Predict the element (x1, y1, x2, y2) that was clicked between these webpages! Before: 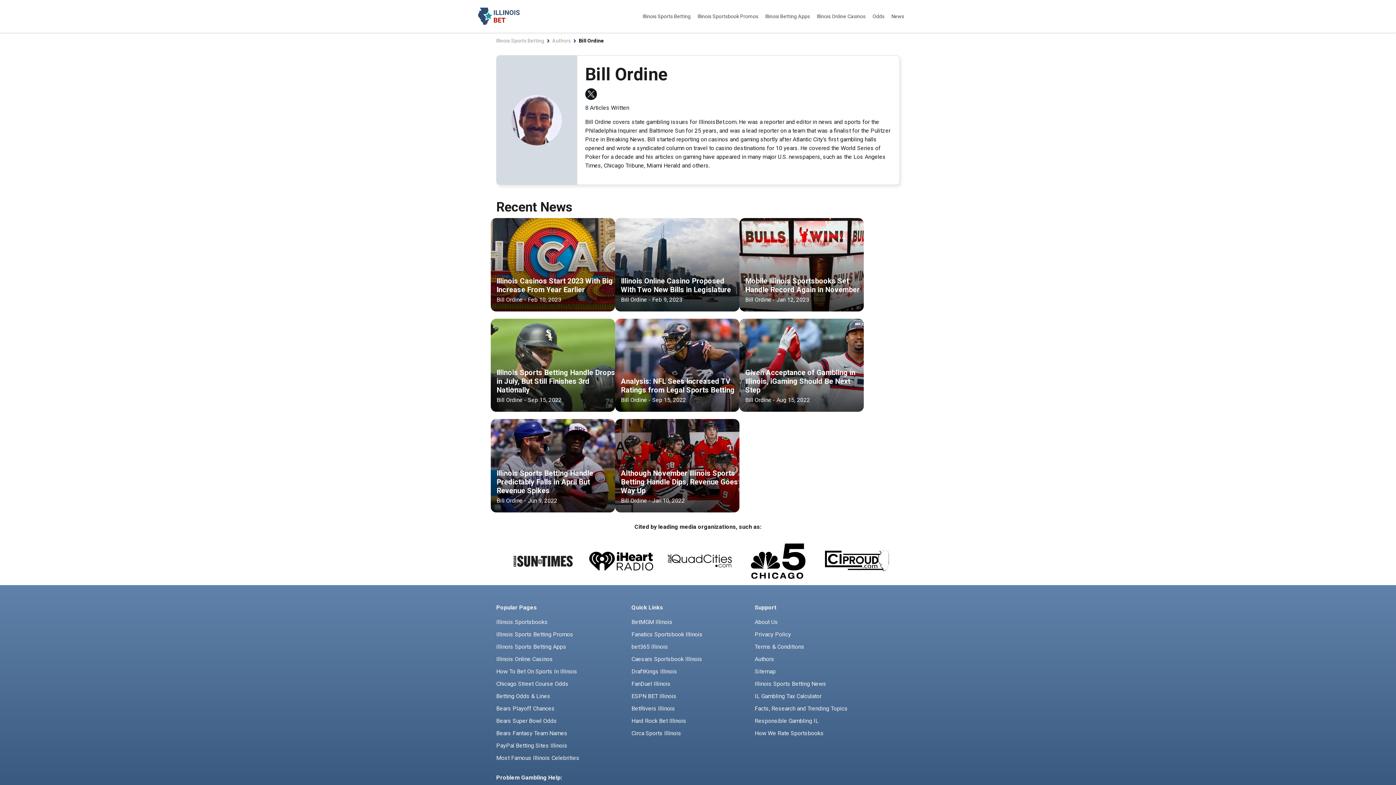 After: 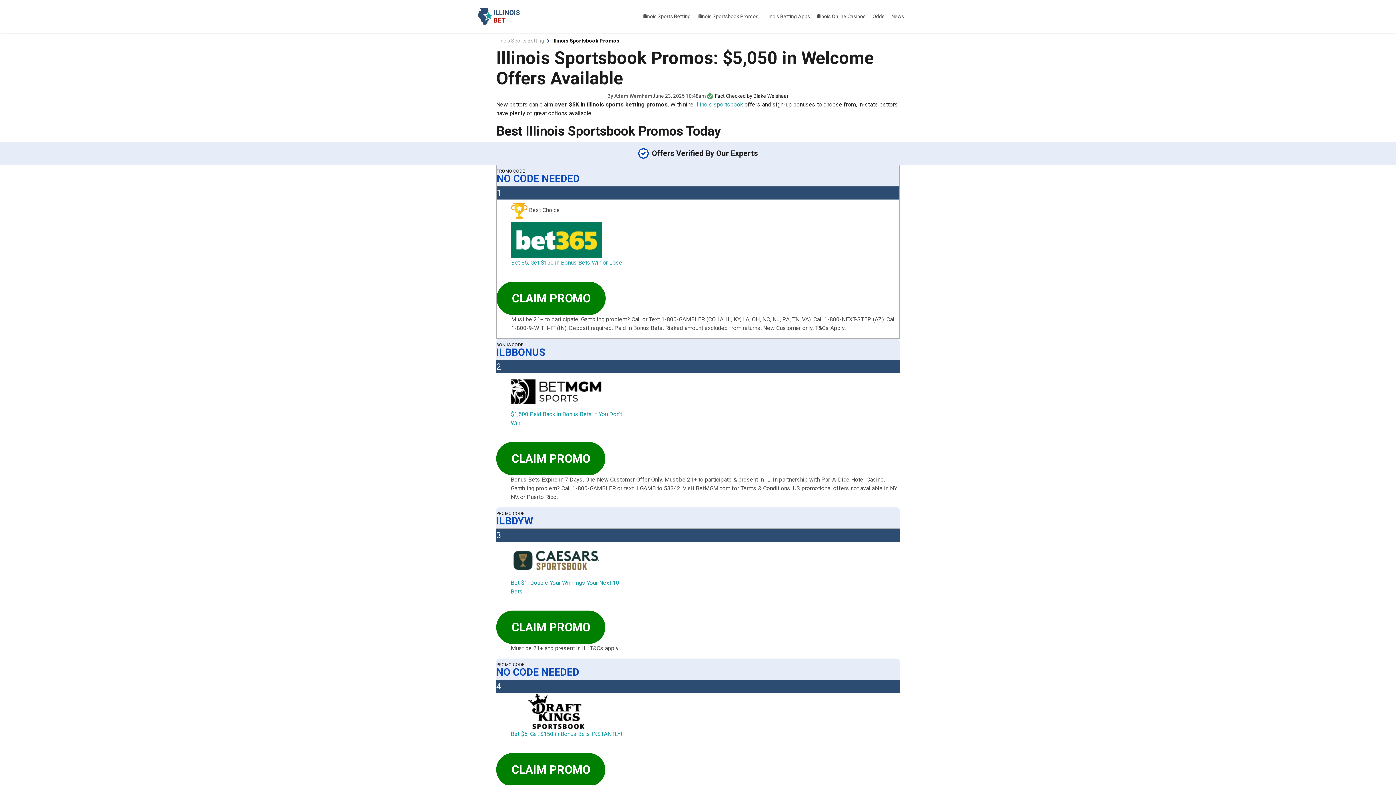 Action: label: Illinois Sports Betting Promos bbox: (496, 630, 631, 639)